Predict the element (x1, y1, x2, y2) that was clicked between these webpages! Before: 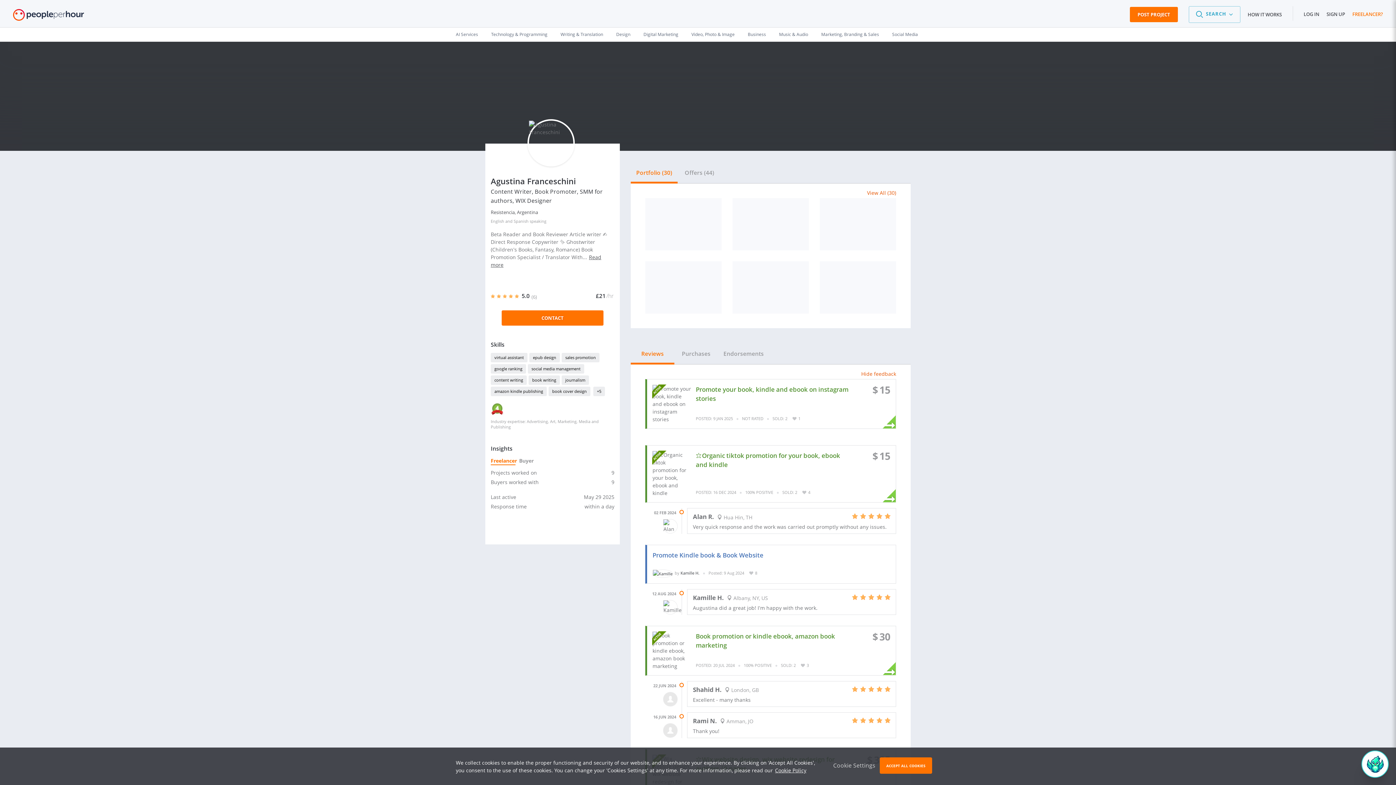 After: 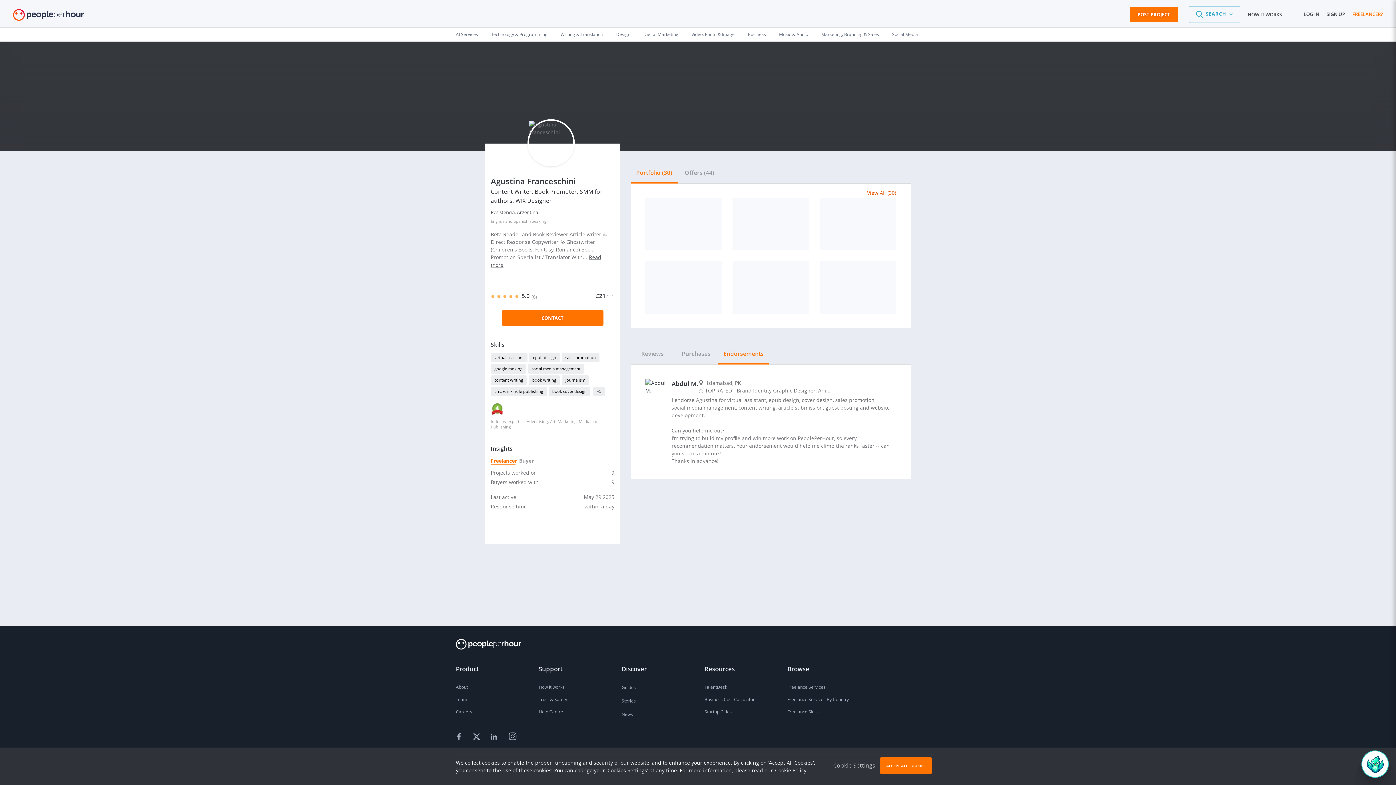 Action: bbox: (718, 342, 769, 364) label: Endorsements